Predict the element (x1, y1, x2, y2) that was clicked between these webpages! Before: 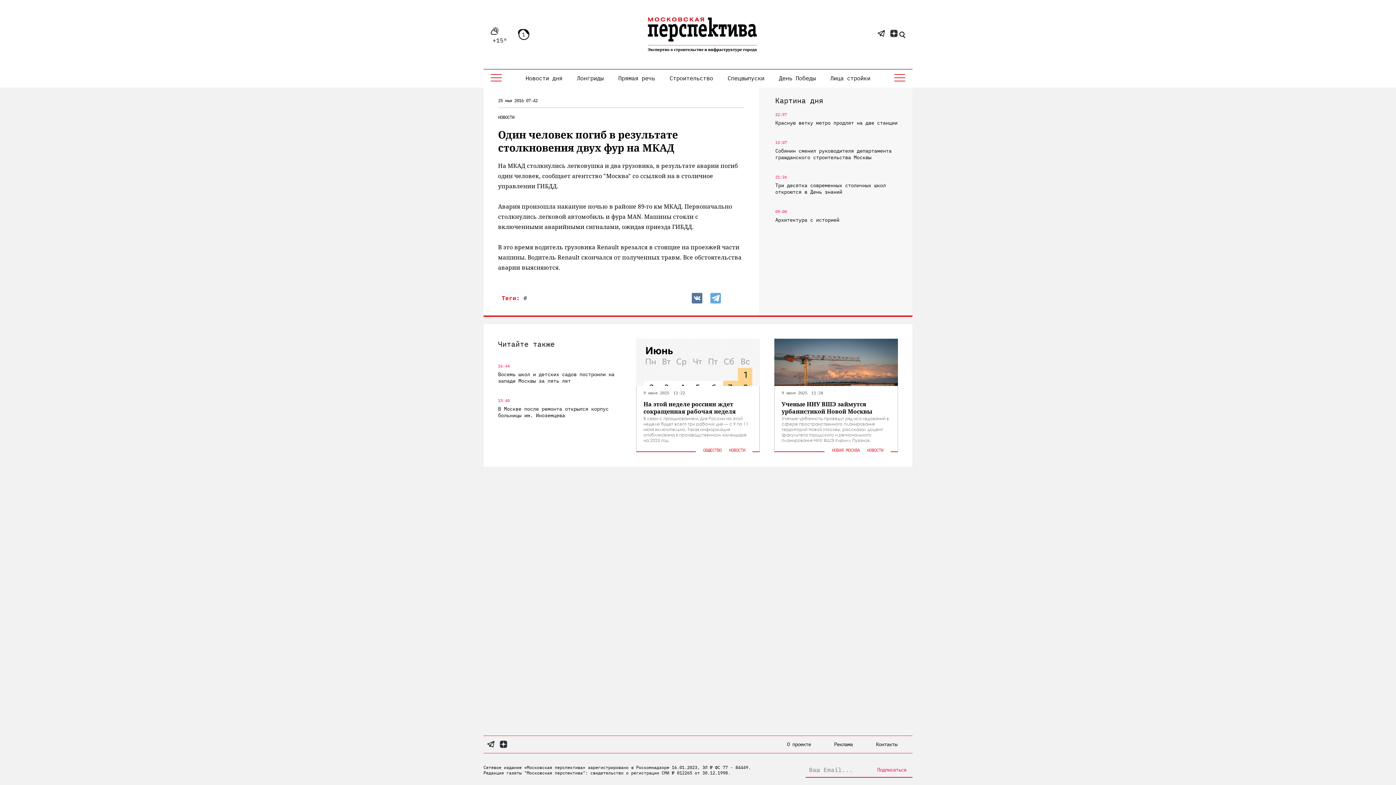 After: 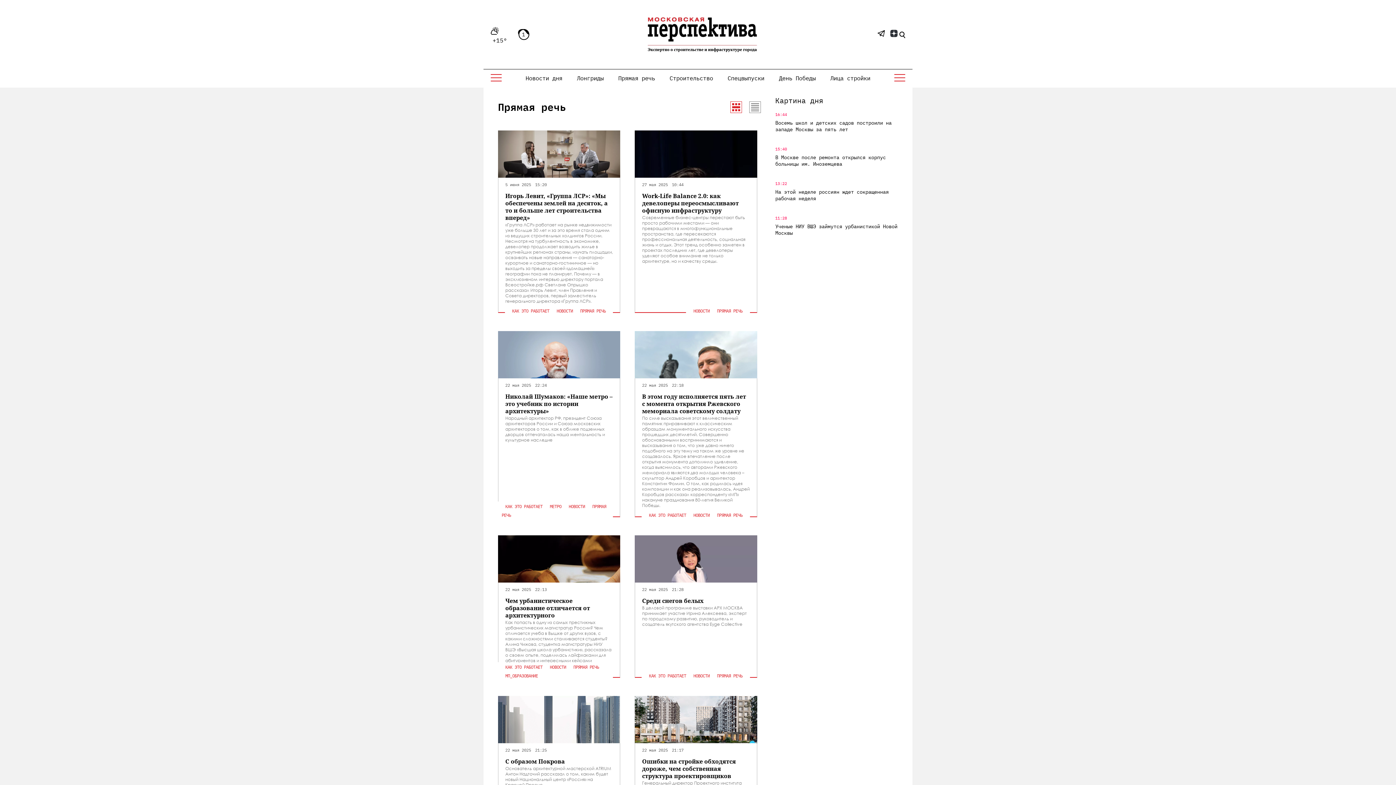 Action: bbox: (614, 70, 658, 85) label: Прямая речь